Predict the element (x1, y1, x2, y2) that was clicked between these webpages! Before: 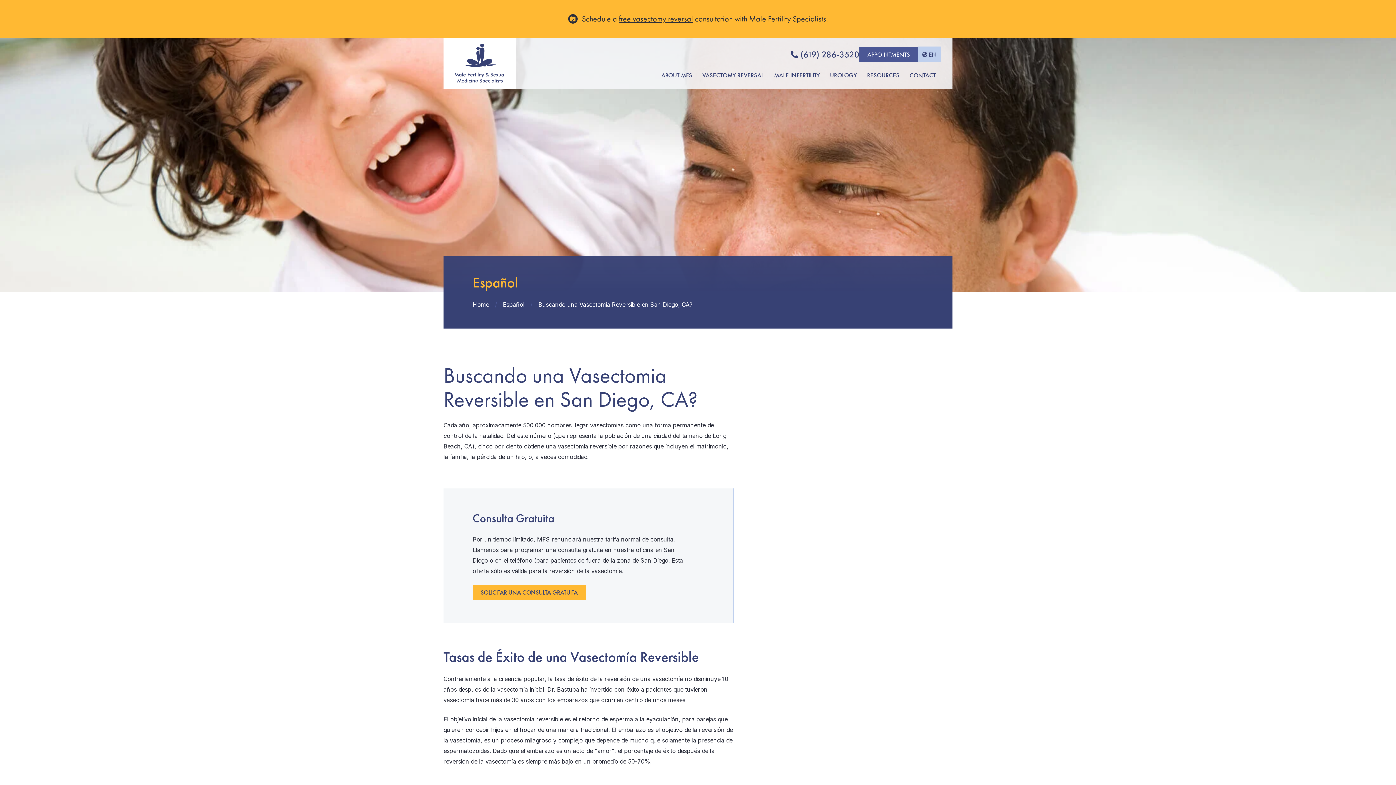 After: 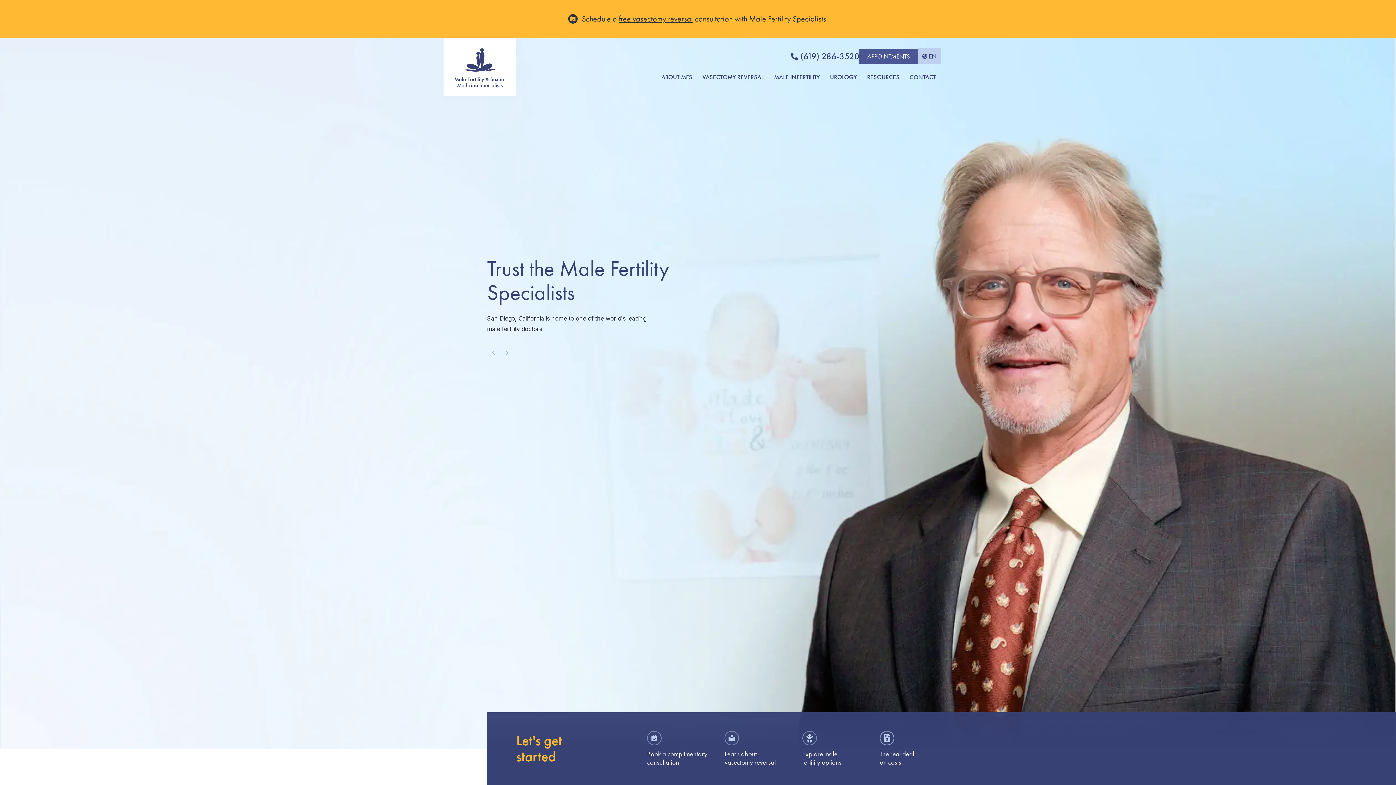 Action: bbox: (443, 37, 516, 89)